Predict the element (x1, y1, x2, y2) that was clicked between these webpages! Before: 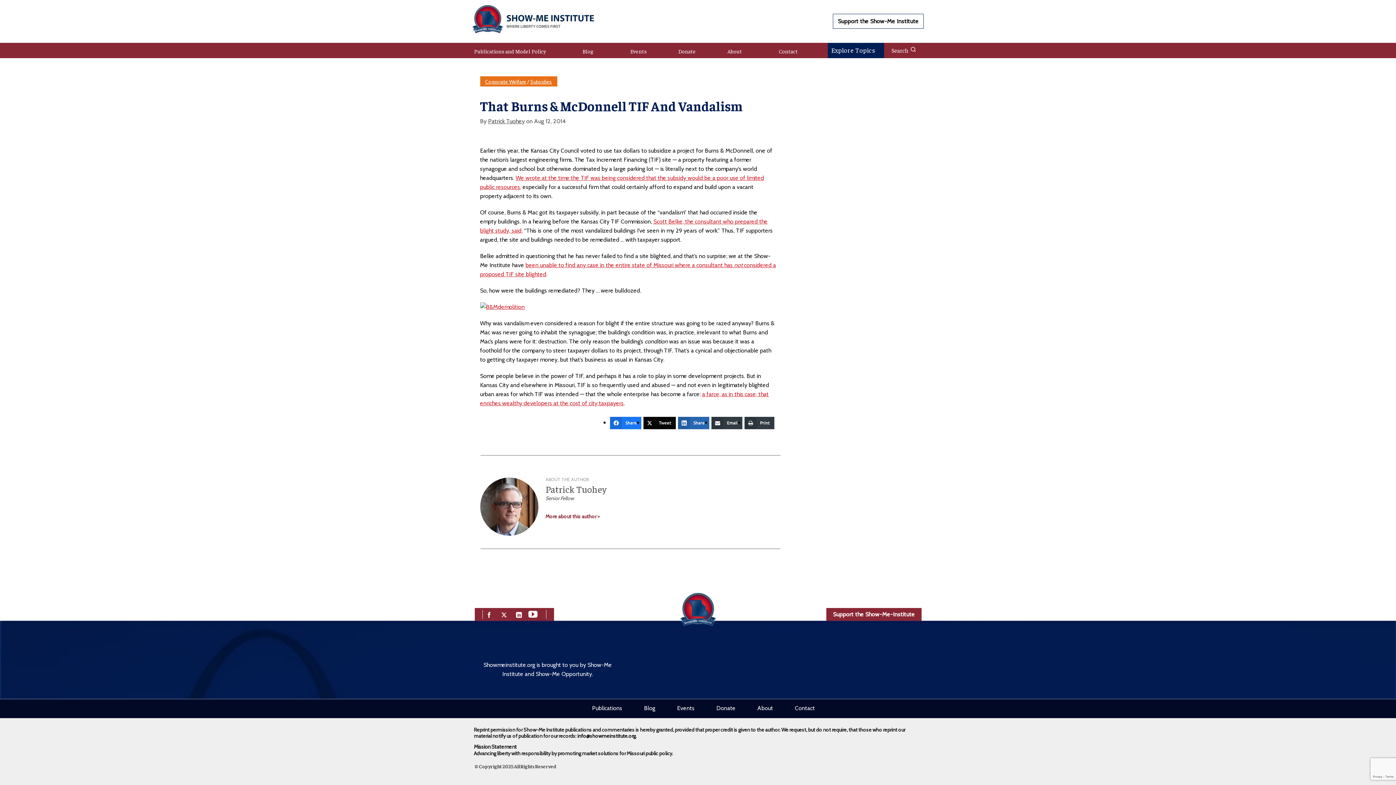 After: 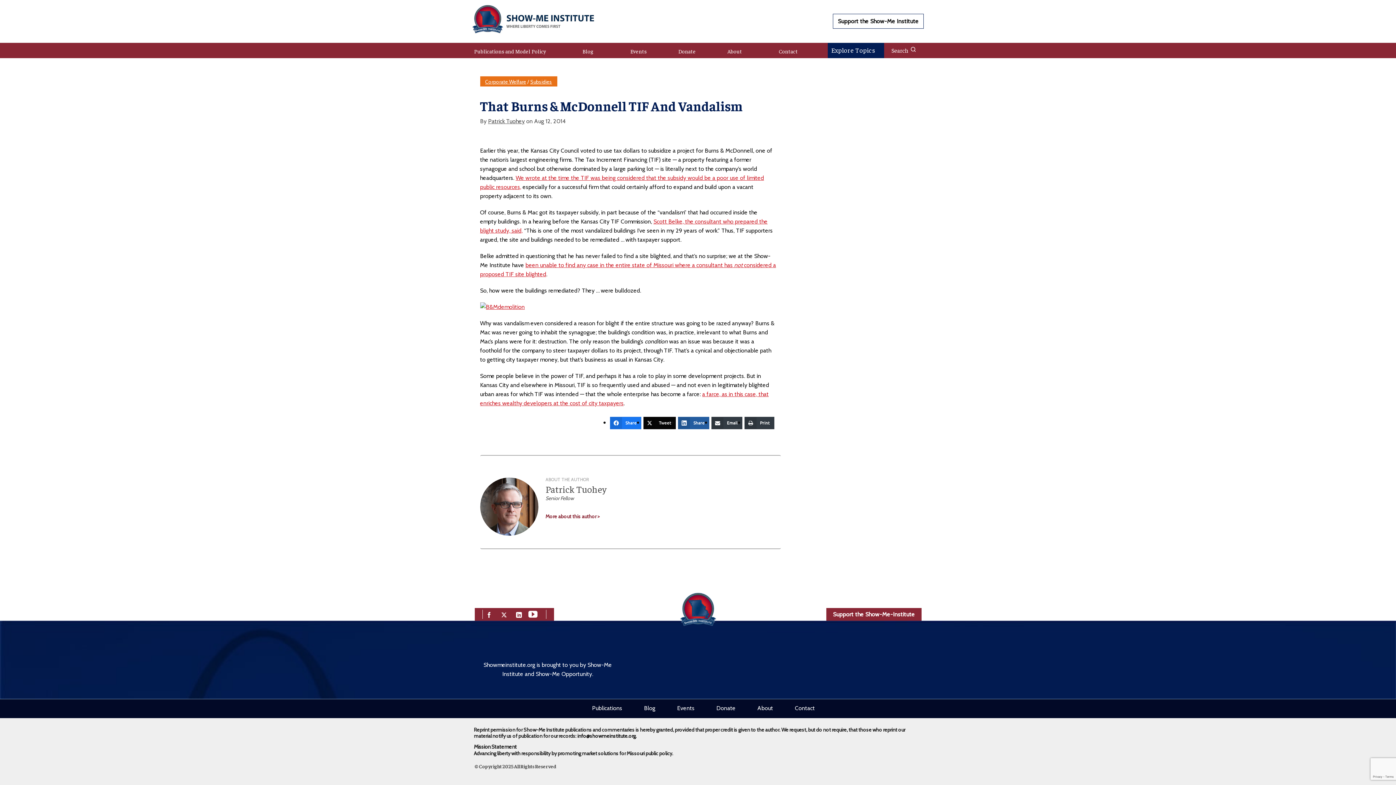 Action: label: Share bbox: (678, 417, 709, 429)